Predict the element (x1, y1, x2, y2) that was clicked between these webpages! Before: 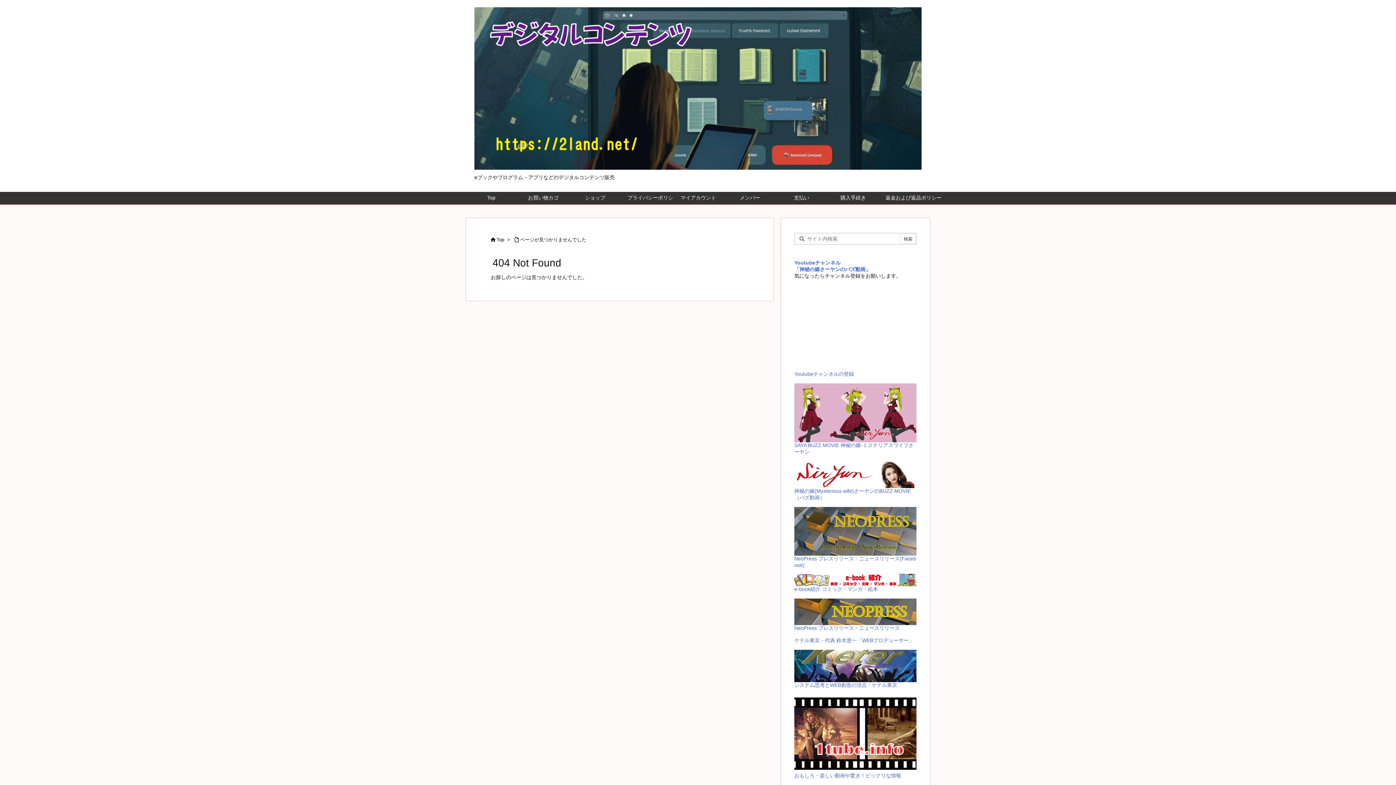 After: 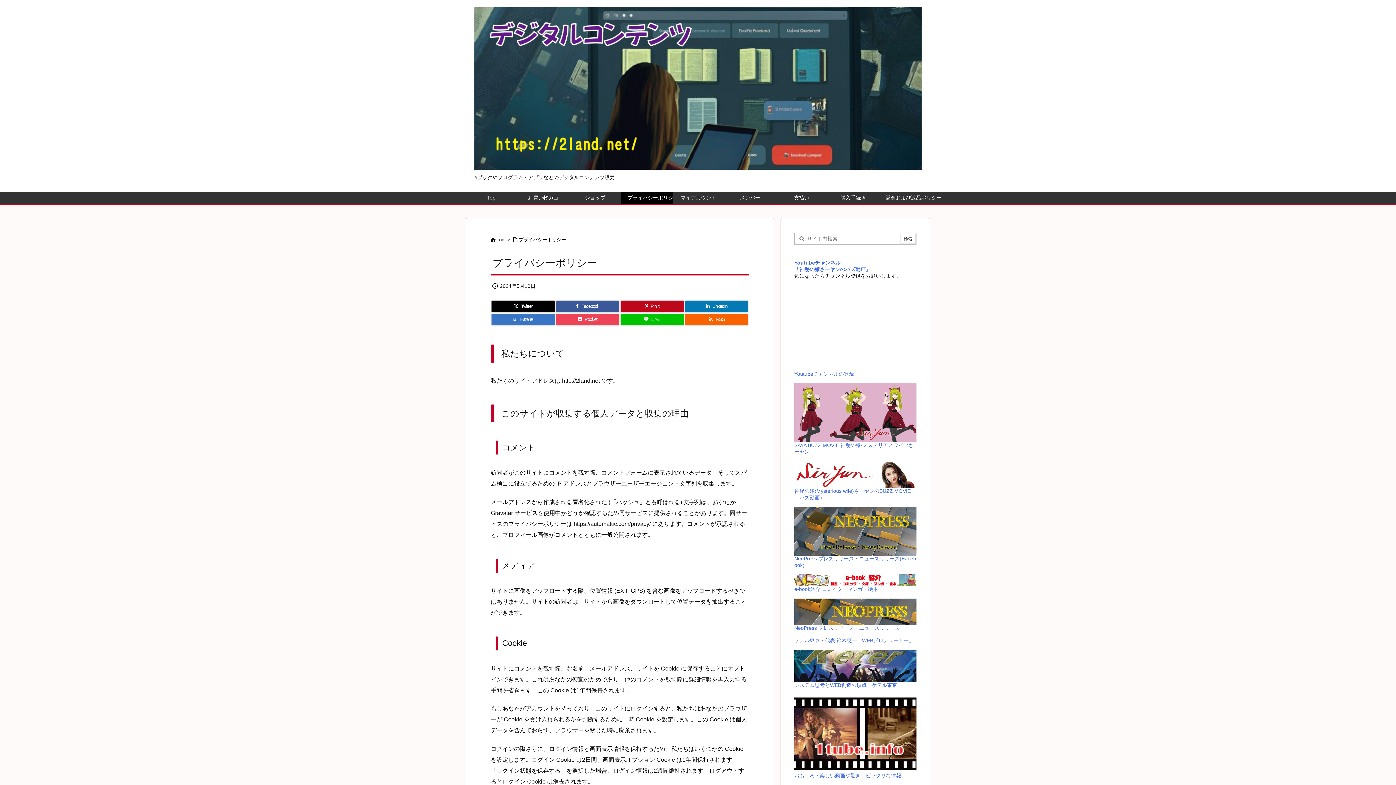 Action: bbox: (621, 191, 672, 204) label: プライバシーポリシー